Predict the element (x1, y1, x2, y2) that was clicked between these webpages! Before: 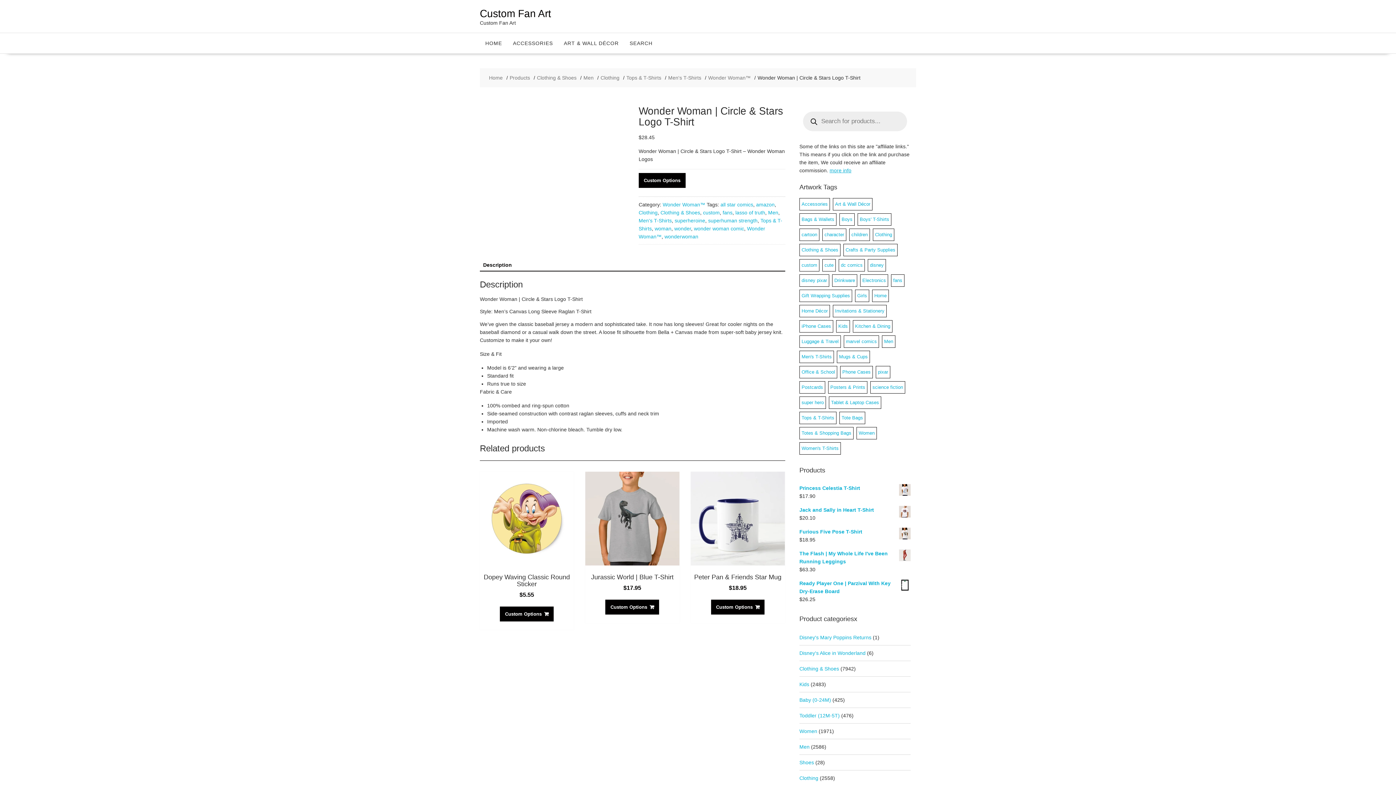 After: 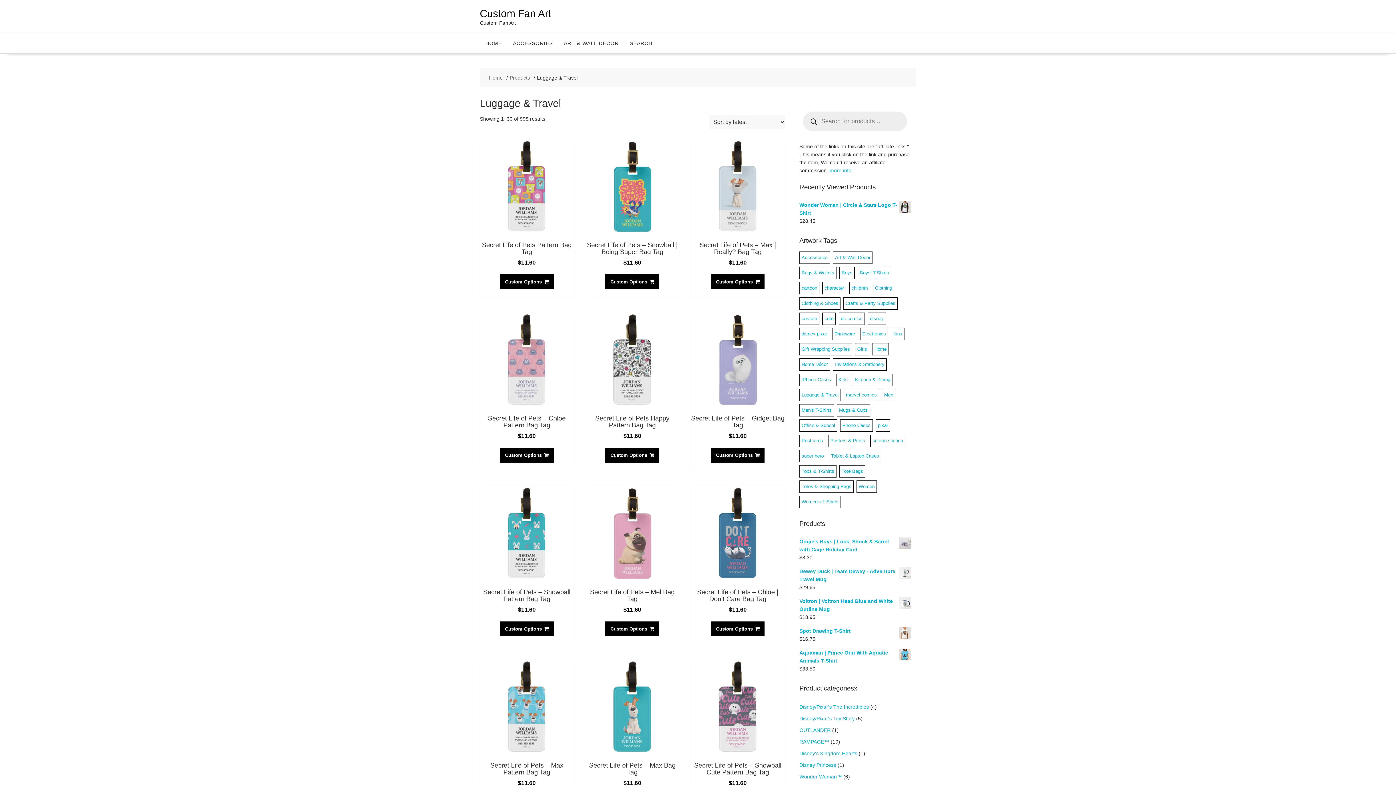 Action: label: Luggage & Travel (998 products) bbox: (799, 335, 841, 348)